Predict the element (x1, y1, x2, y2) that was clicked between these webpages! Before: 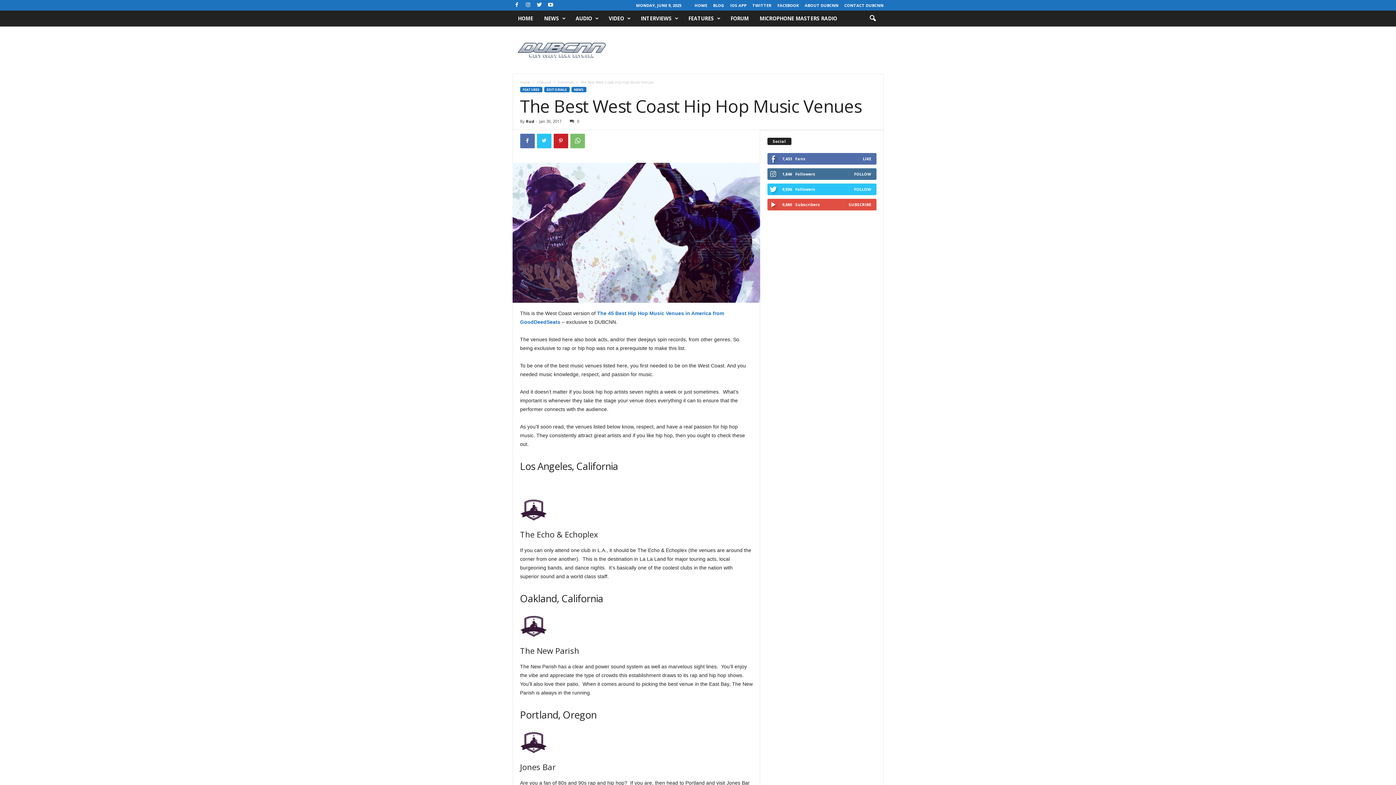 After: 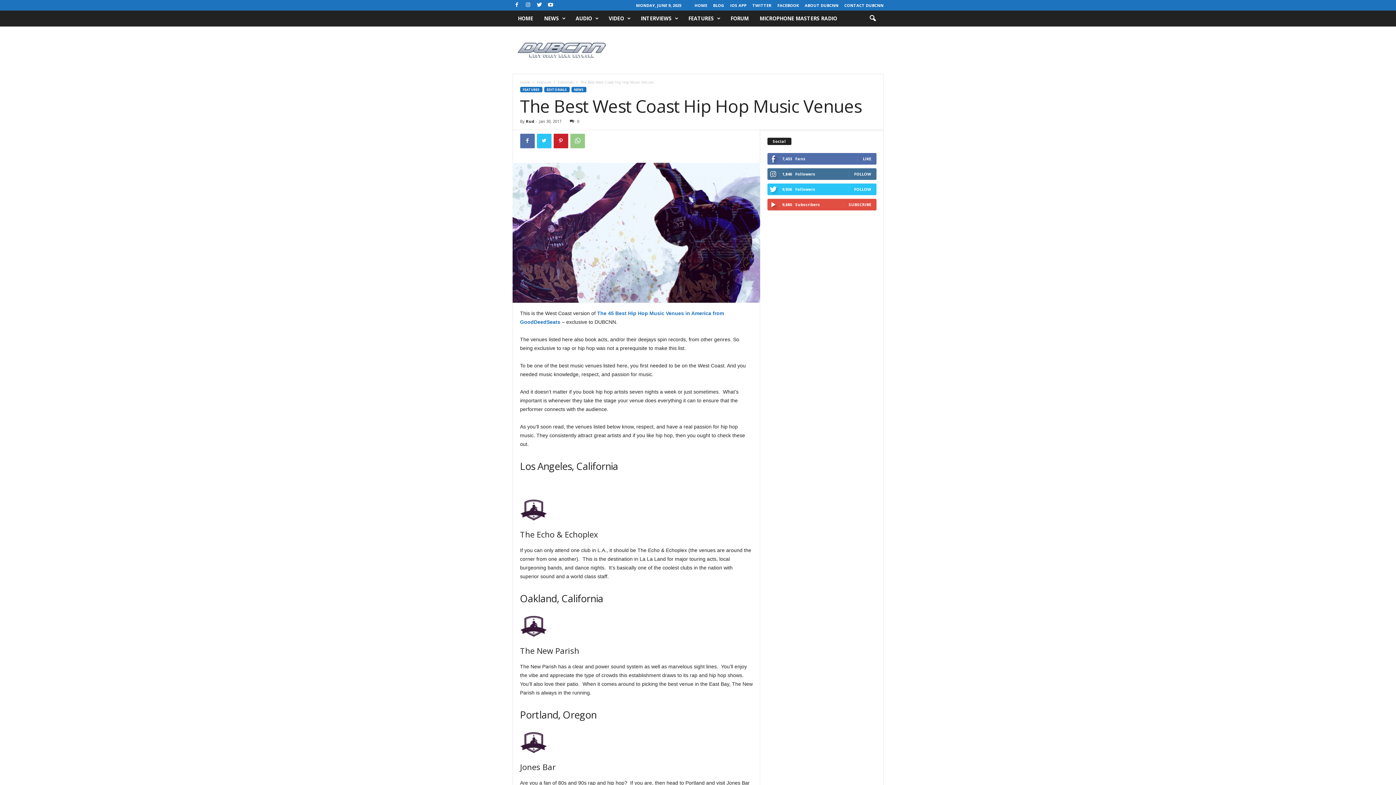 Action: bbox: (570, 133, 584, 148)